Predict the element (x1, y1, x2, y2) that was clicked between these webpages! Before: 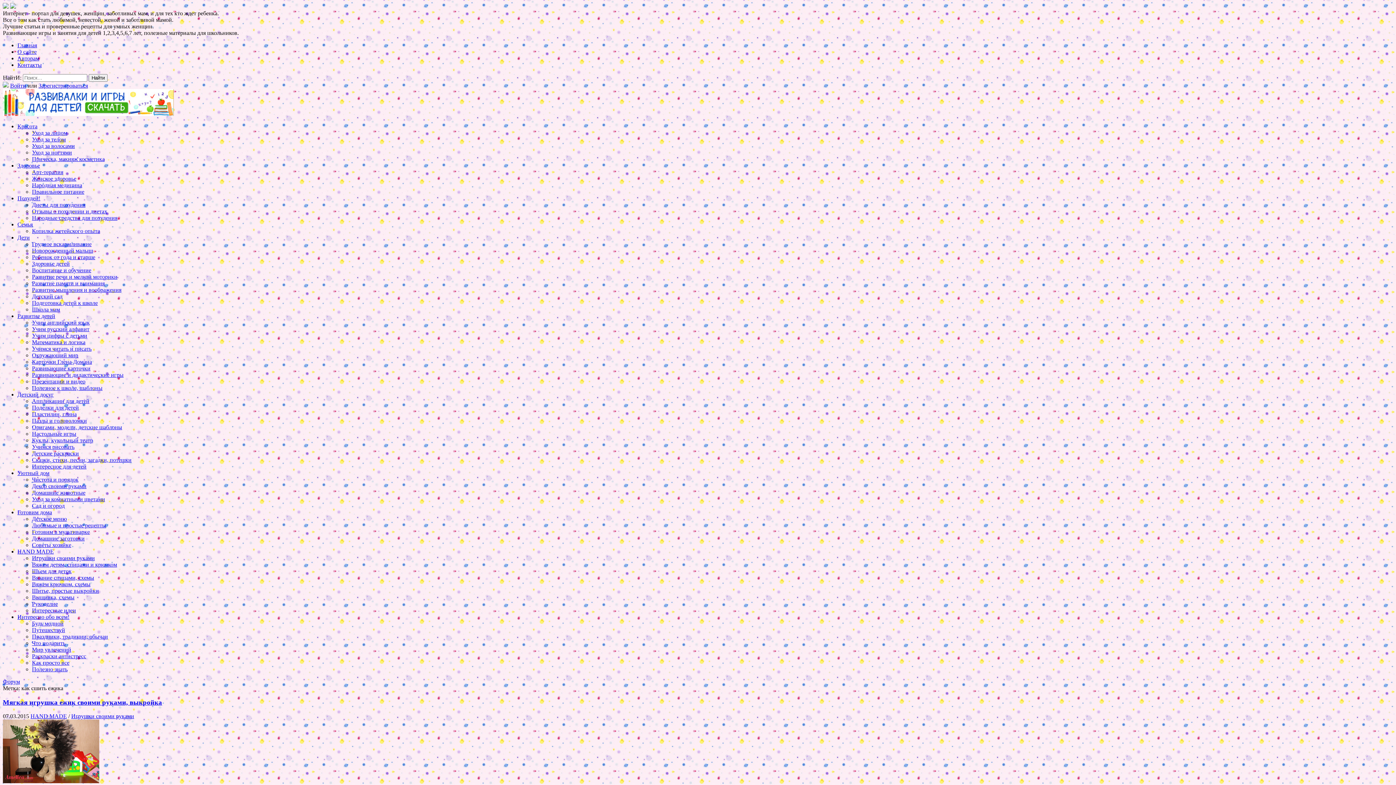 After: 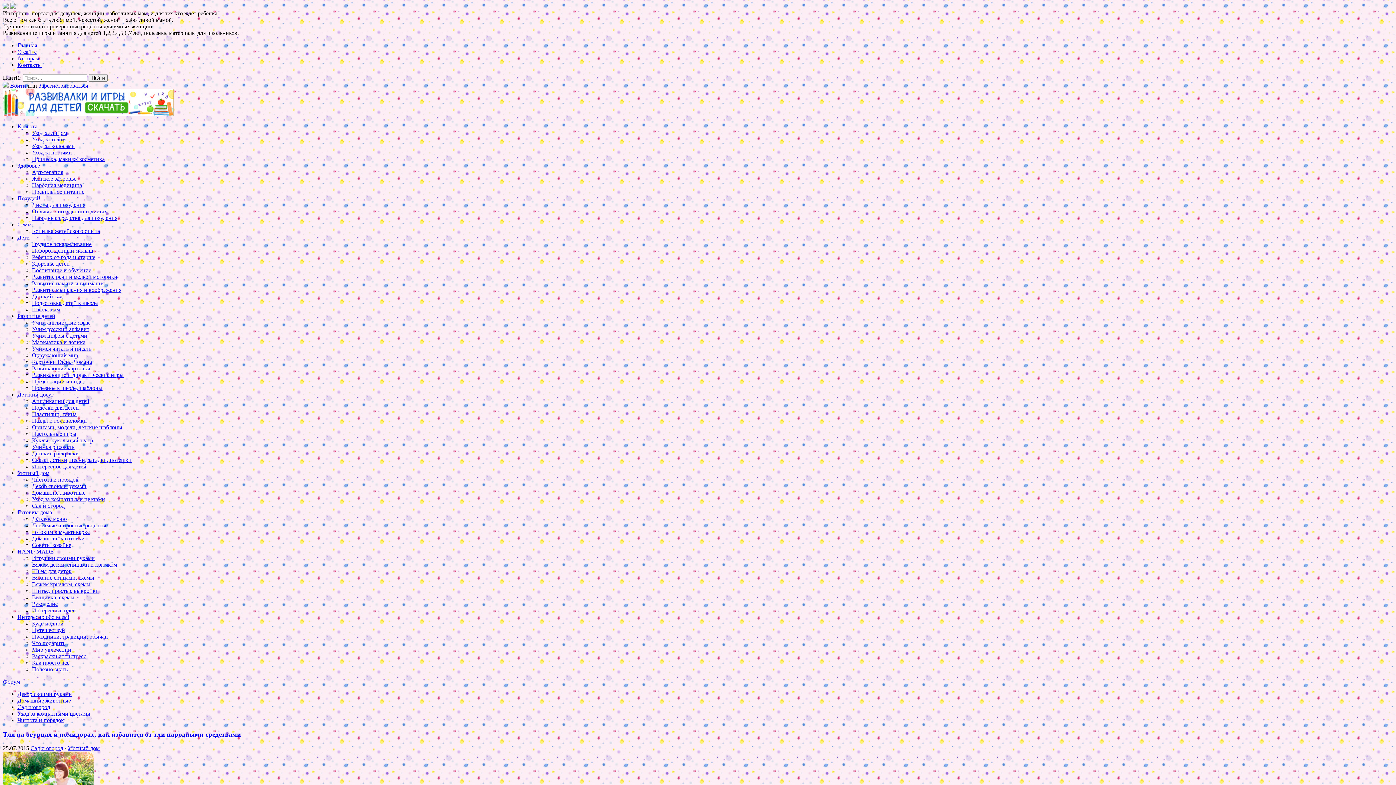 Action: bbox: (32, 502, 64, 509) label: Сад и огород